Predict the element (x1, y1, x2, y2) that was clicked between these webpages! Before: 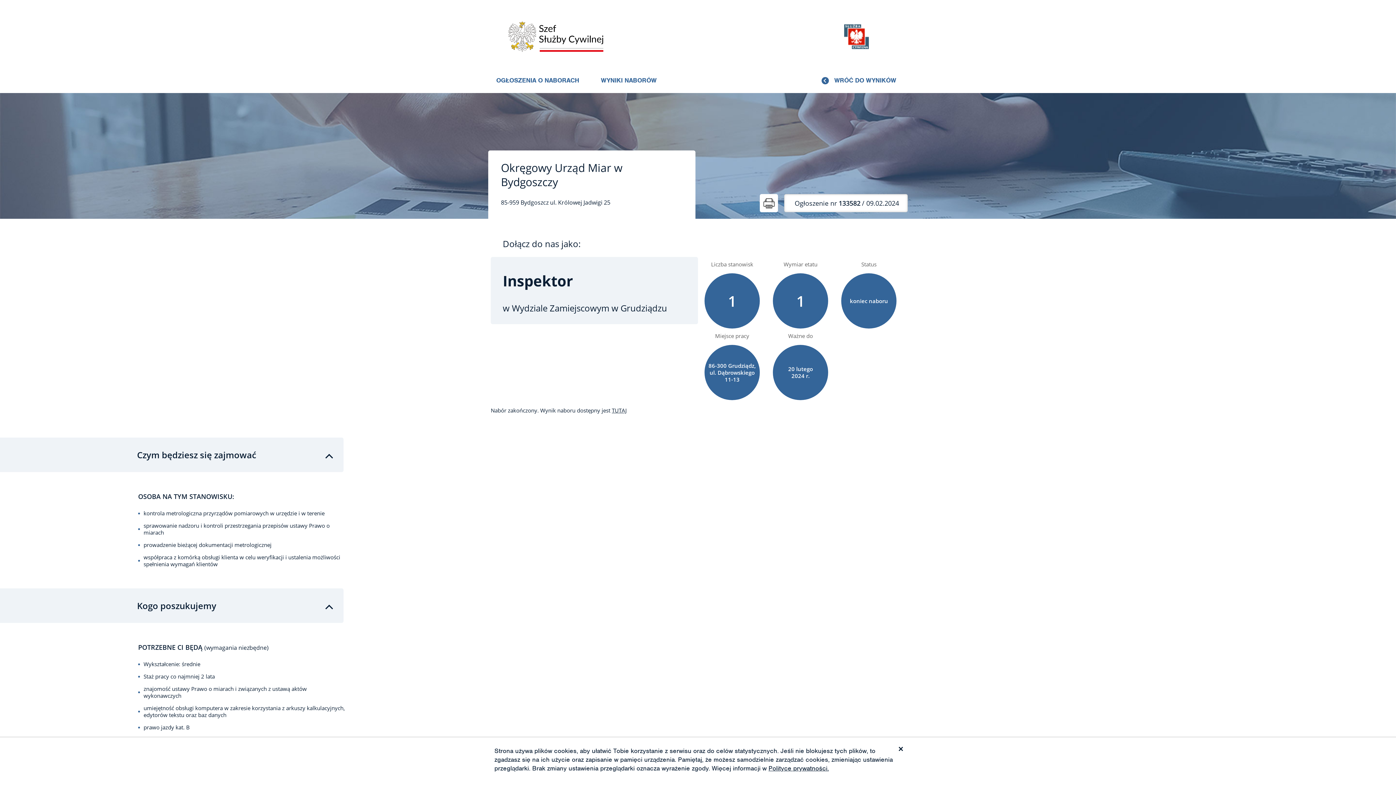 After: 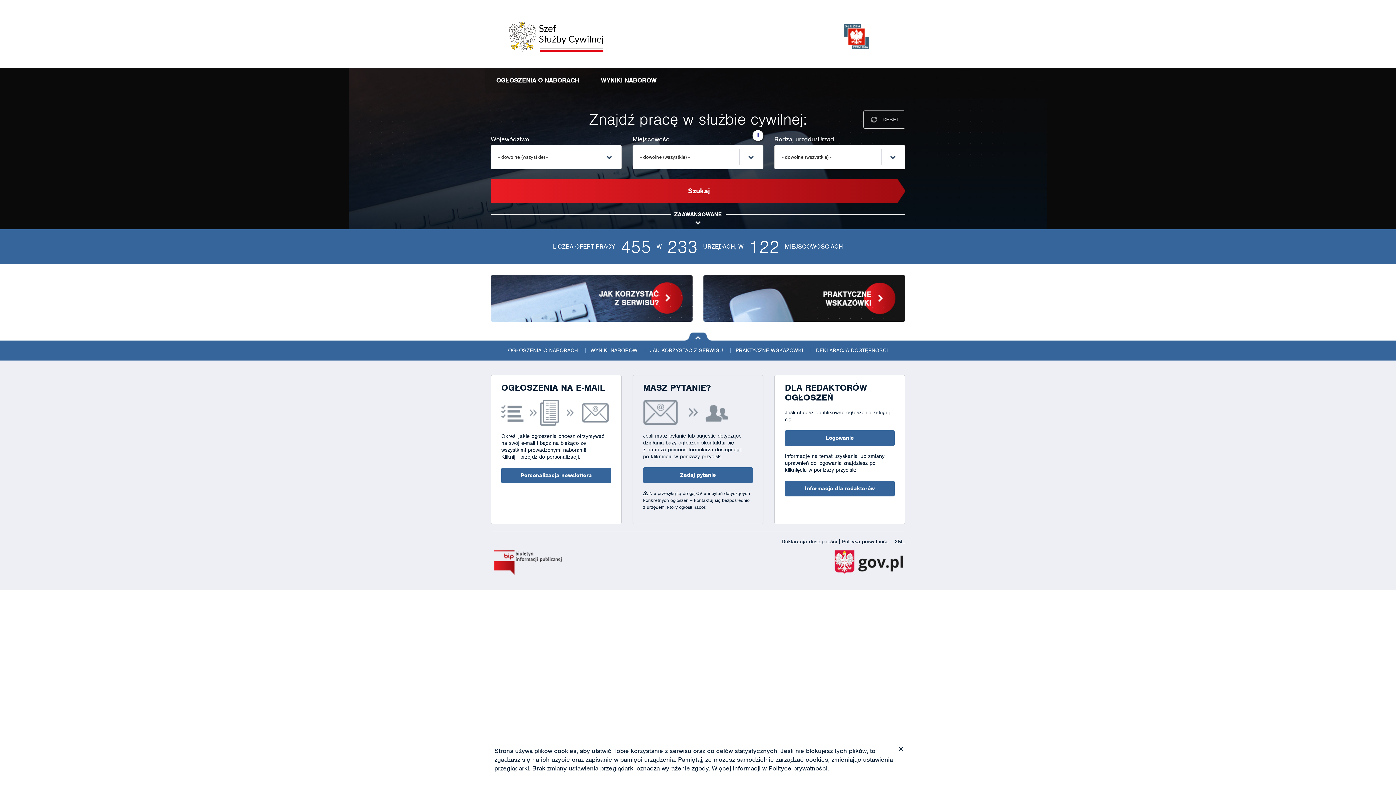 Action: bbox: (485, 68, 590, 93) label: OGŁOSZENIA O NABORACH